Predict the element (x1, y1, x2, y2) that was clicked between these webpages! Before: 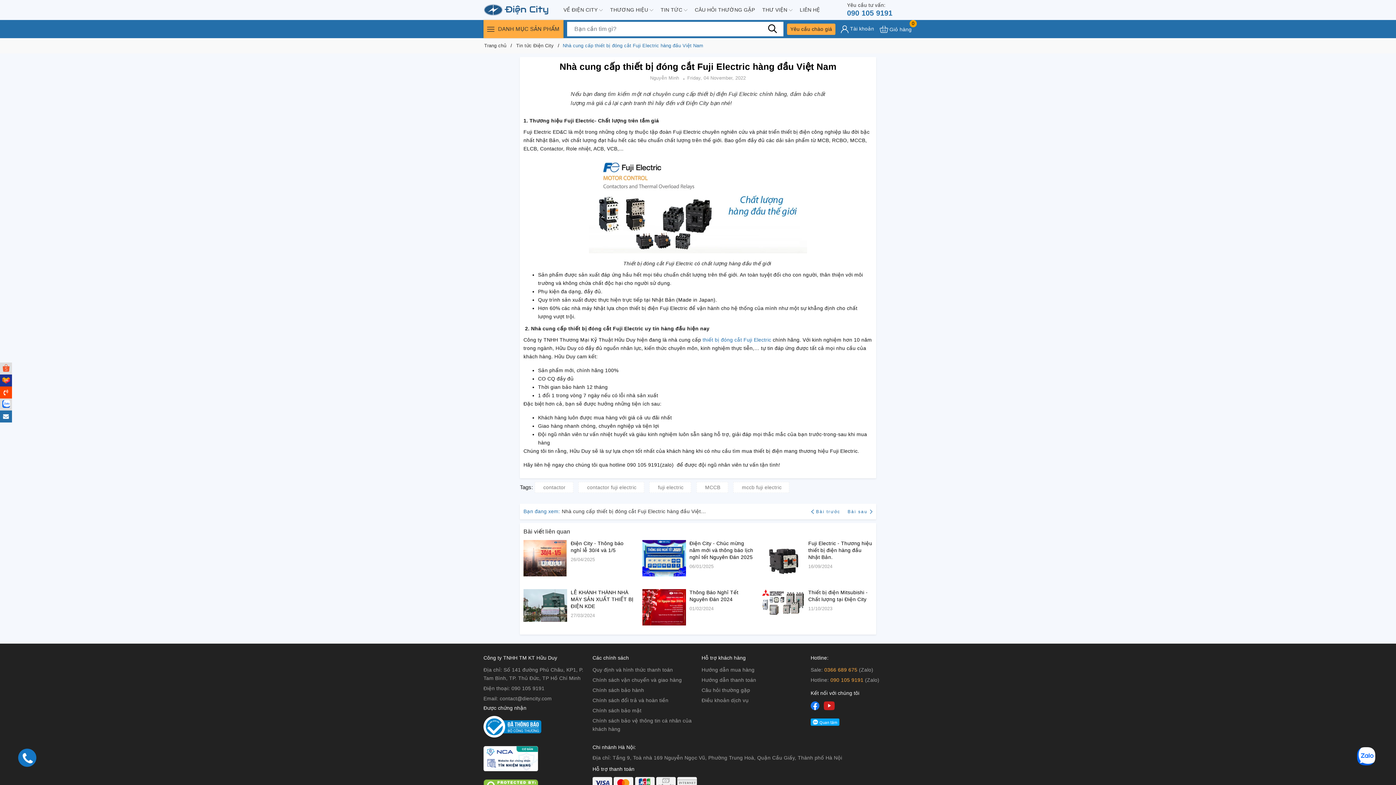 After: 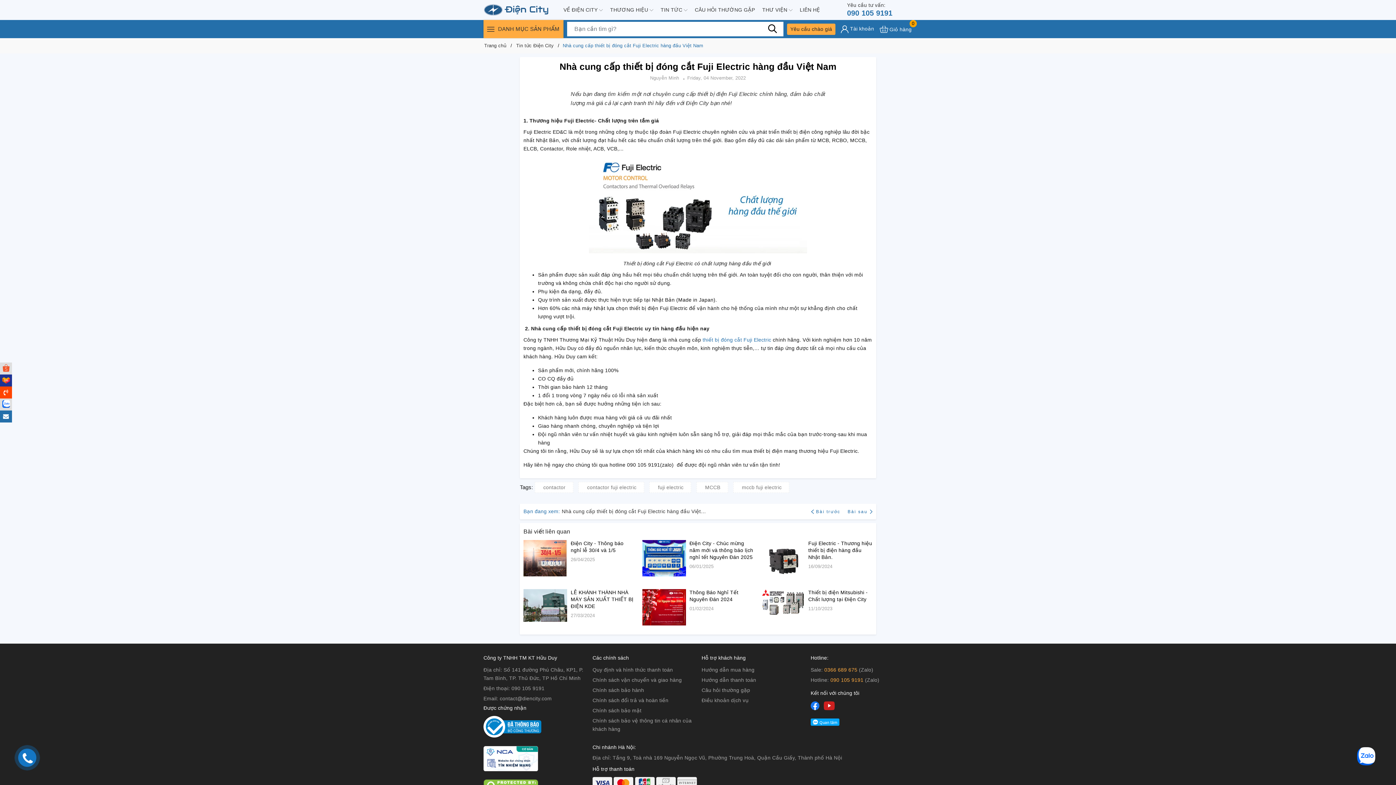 Action: bbox: (20, 754, 34, 760)